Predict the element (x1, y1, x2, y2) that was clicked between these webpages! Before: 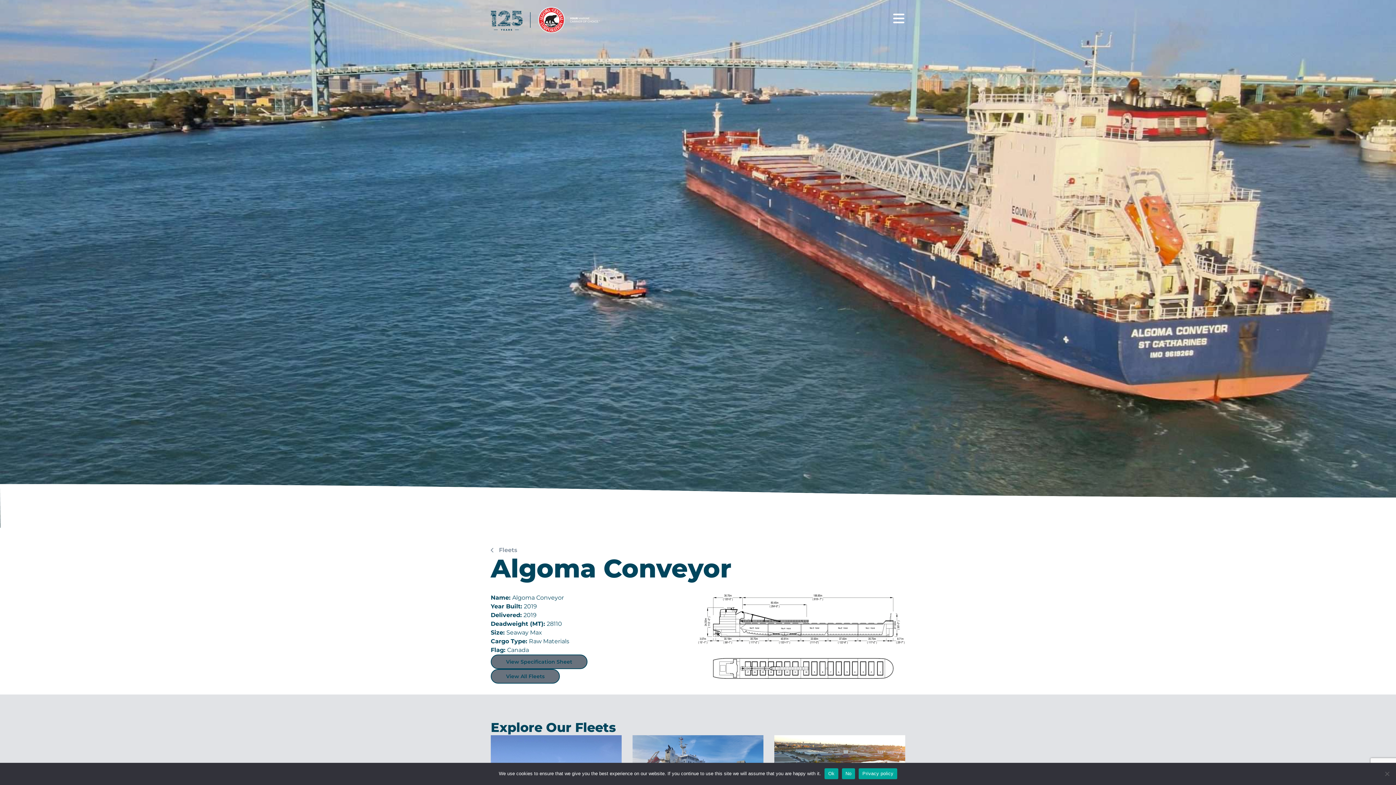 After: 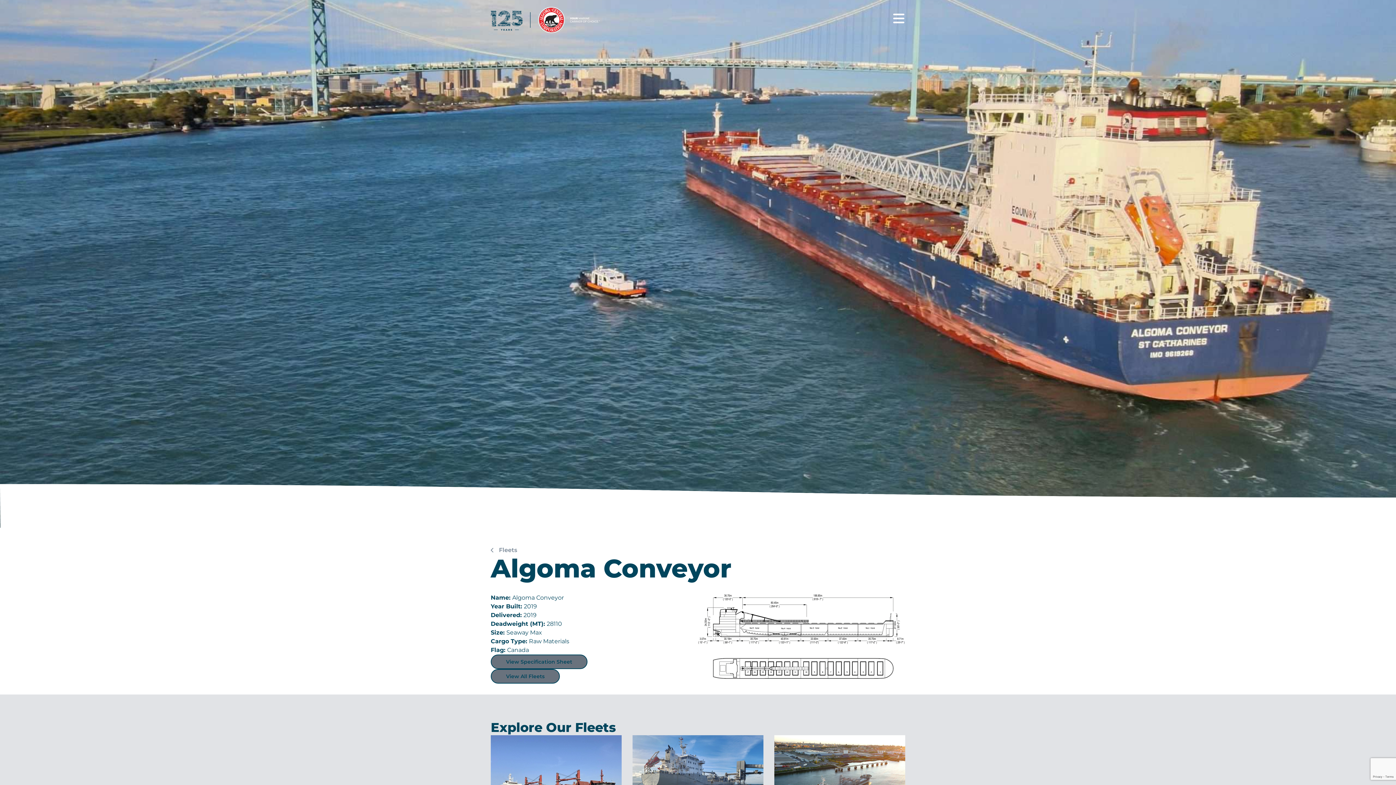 Action: label: No bbox: (842, 768, 855, 779)